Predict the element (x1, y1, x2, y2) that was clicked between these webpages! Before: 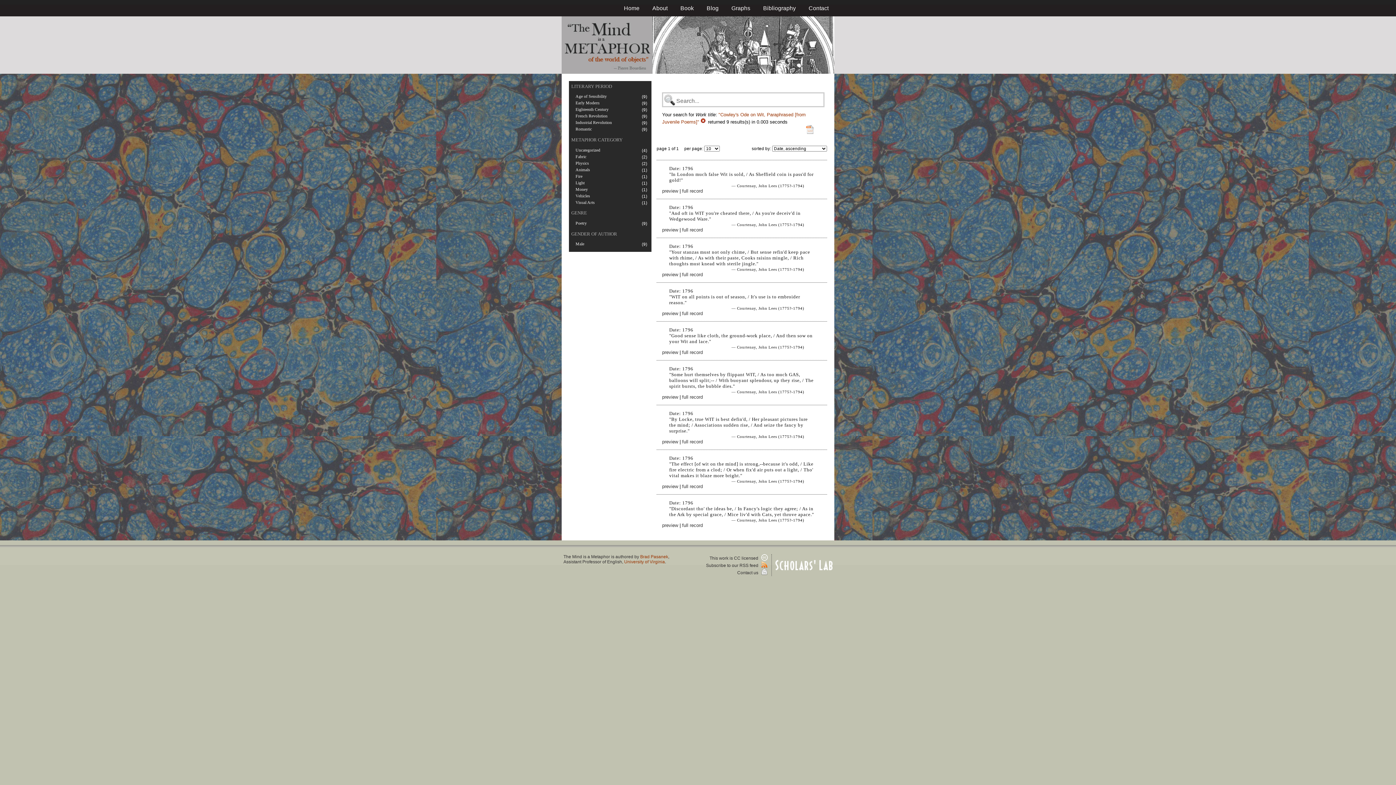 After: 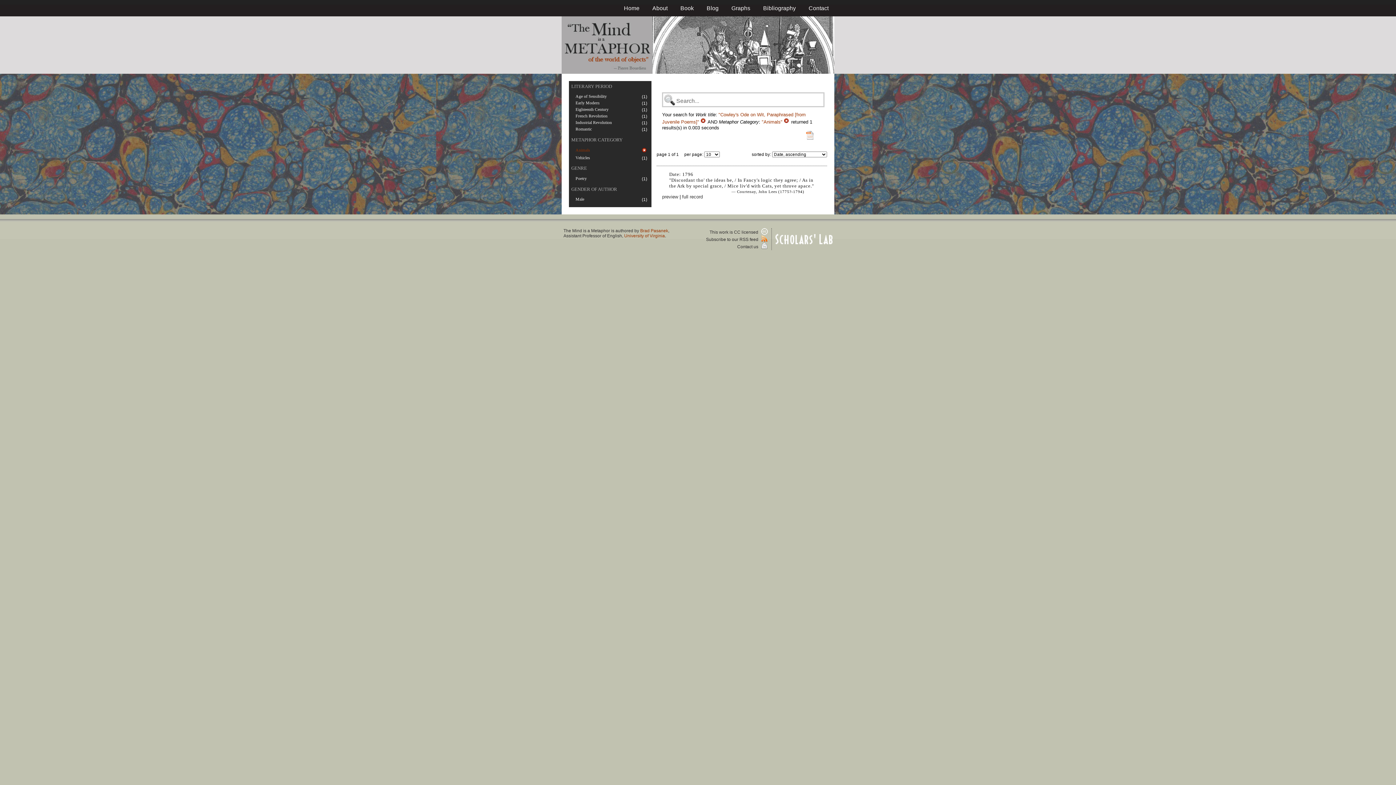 Action: label: Animals bbox: (575, 167, 590, 172)